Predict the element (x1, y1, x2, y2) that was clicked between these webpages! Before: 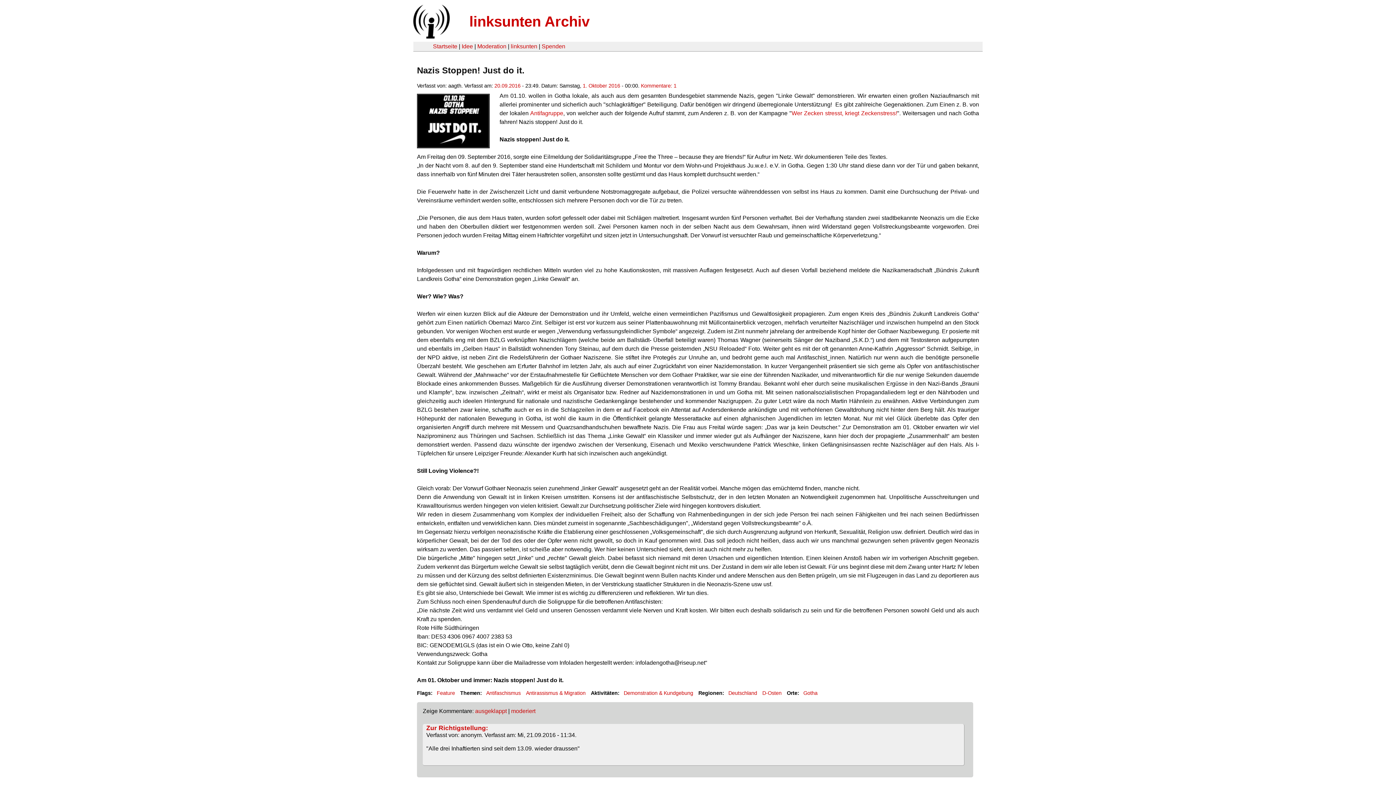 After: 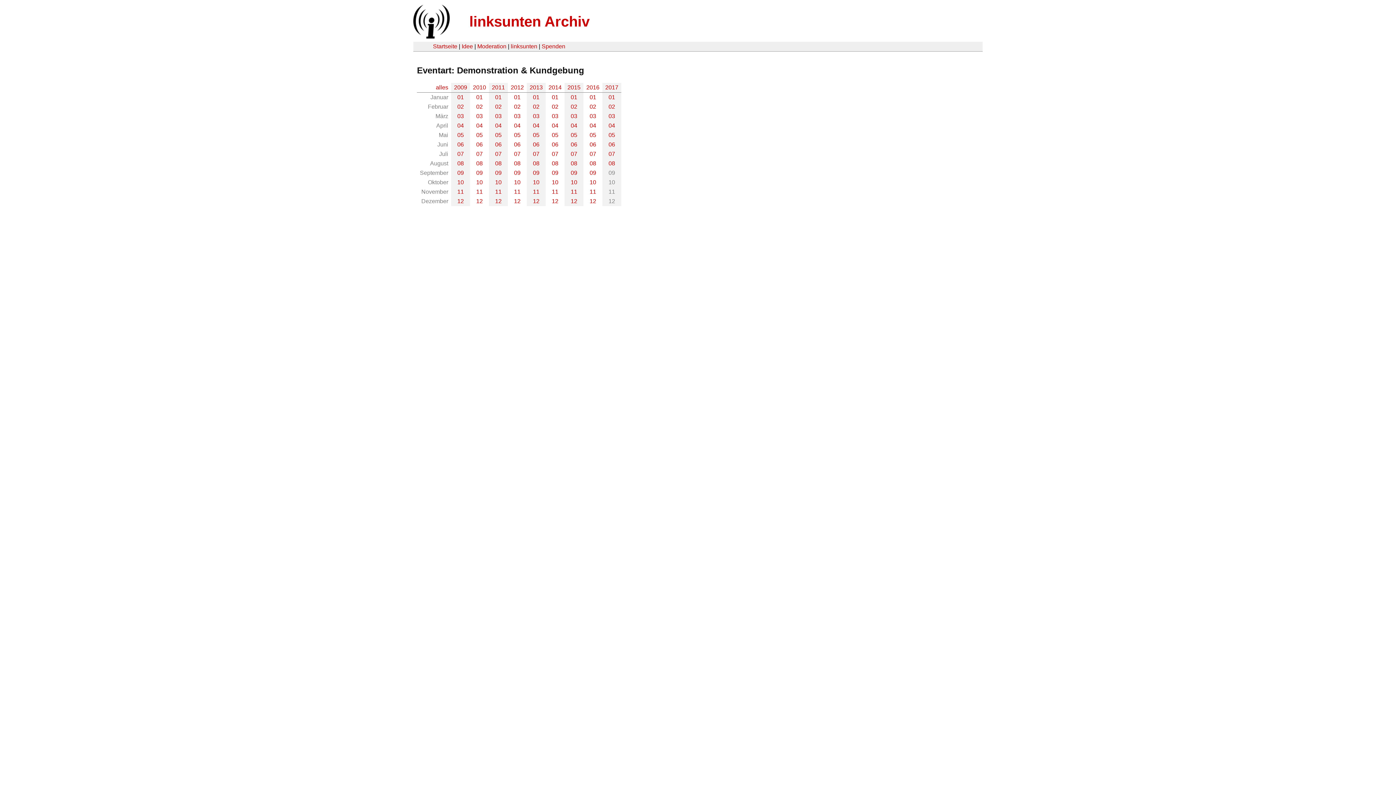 Action: label: Demonstration & Kundgebung bbox: (623, 690, 693, 696)